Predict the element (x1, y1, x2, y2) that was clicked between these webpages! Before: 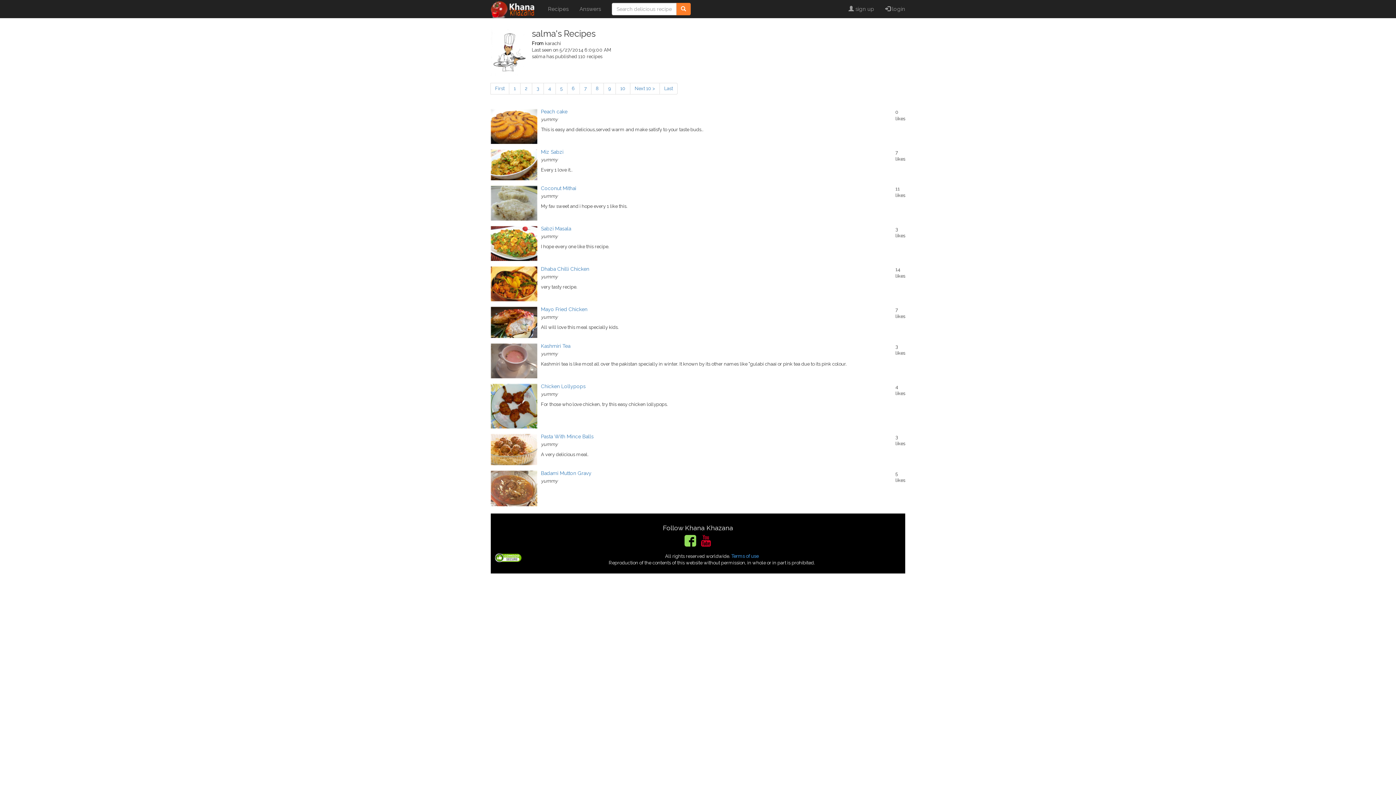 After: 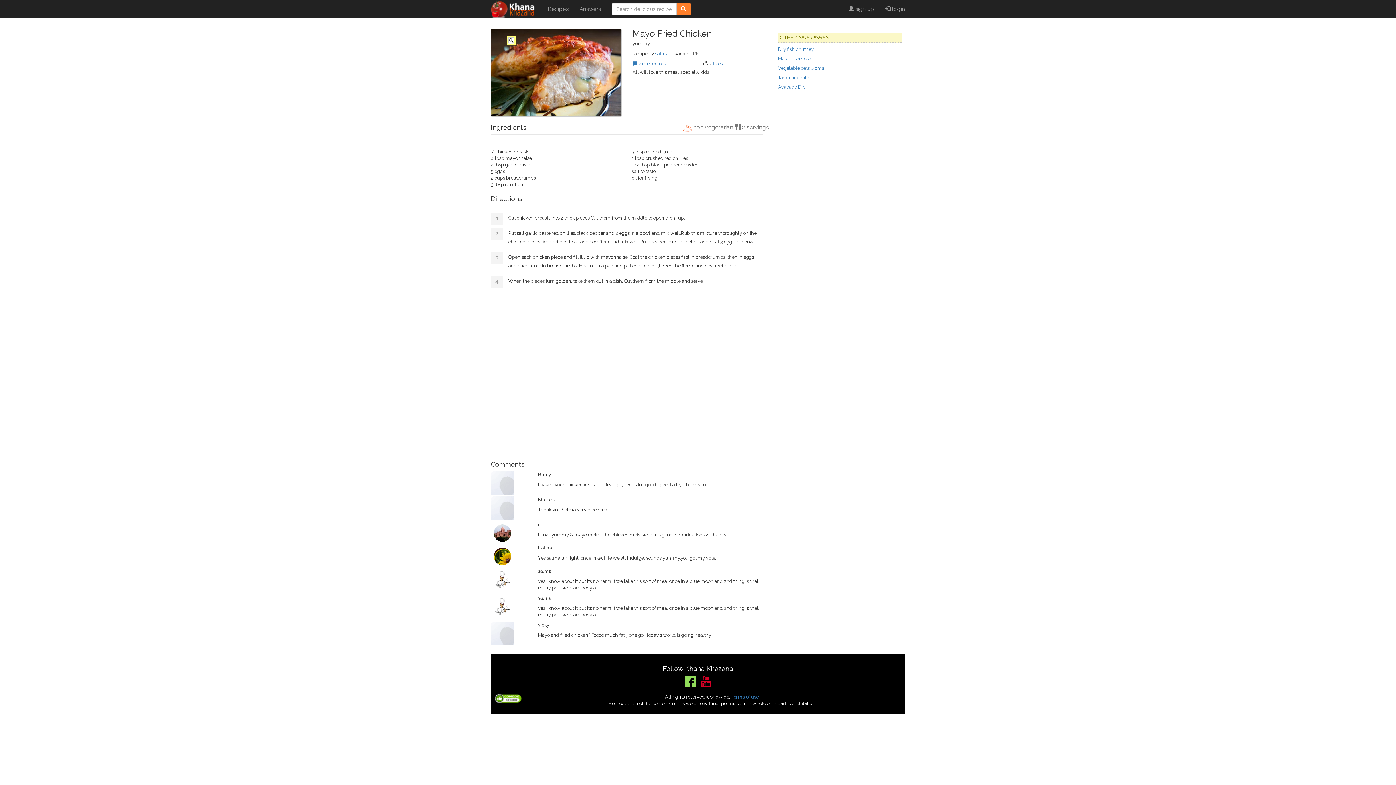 Action: bbox: (490, 306, 537, 338)